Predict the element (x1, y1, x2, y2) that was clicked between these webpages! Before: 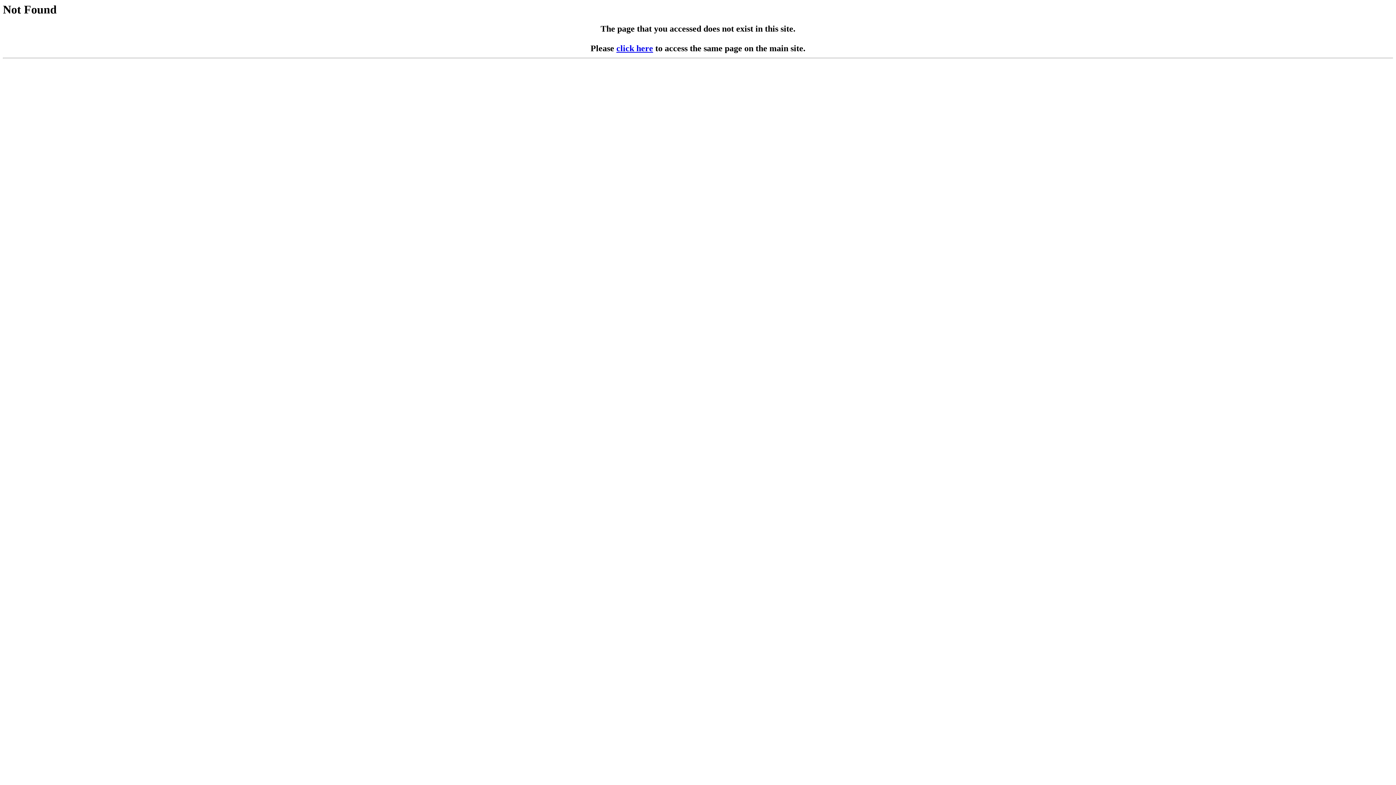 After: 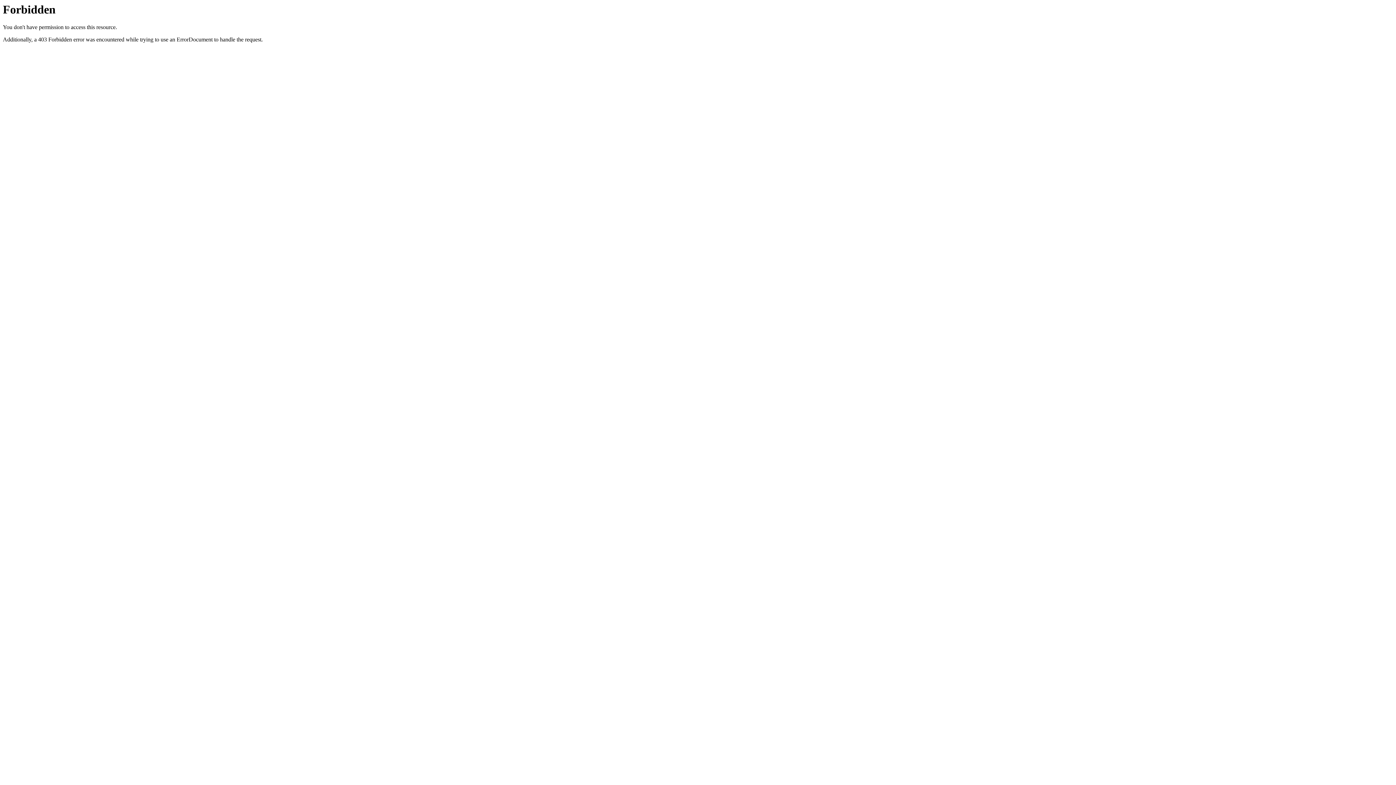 Action: label: click here bbox: (616, 43, 653, 53)